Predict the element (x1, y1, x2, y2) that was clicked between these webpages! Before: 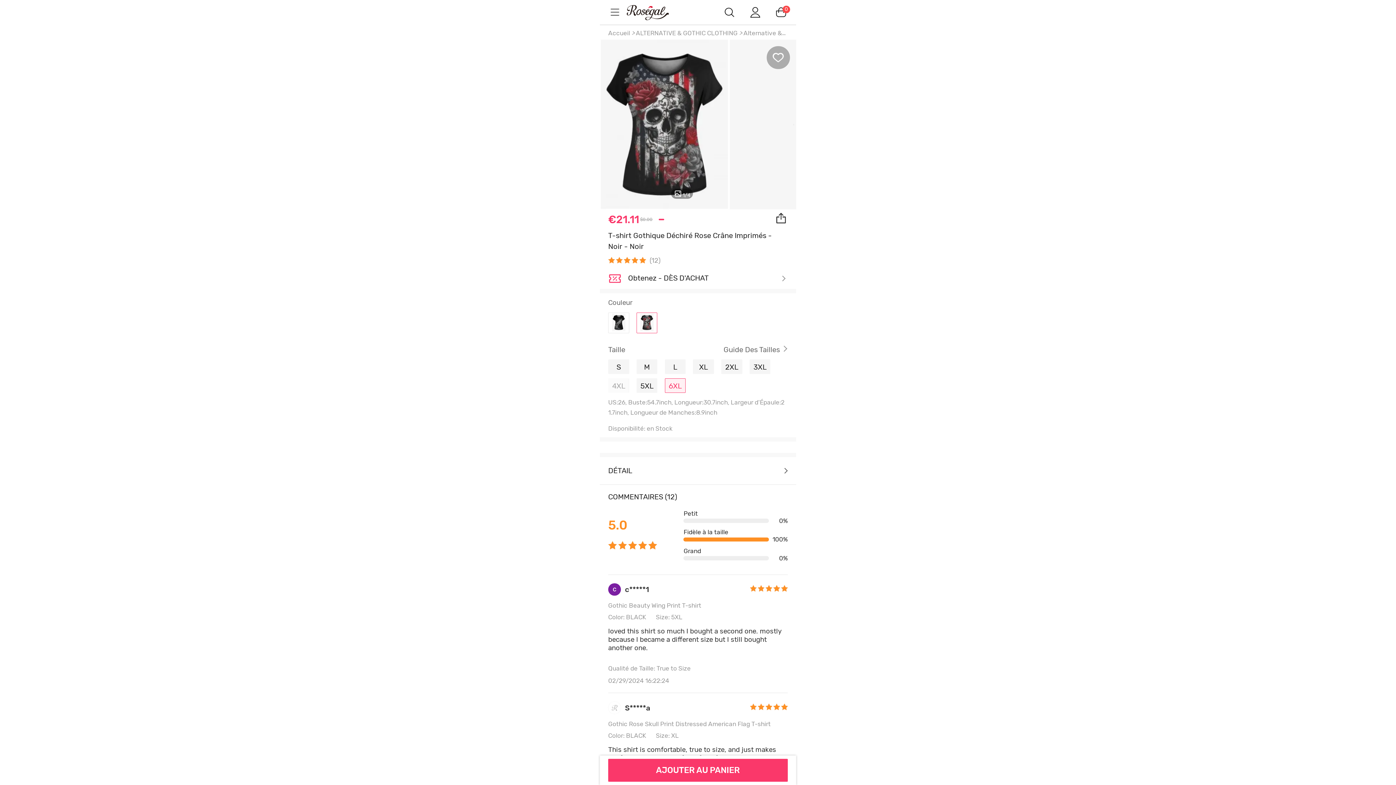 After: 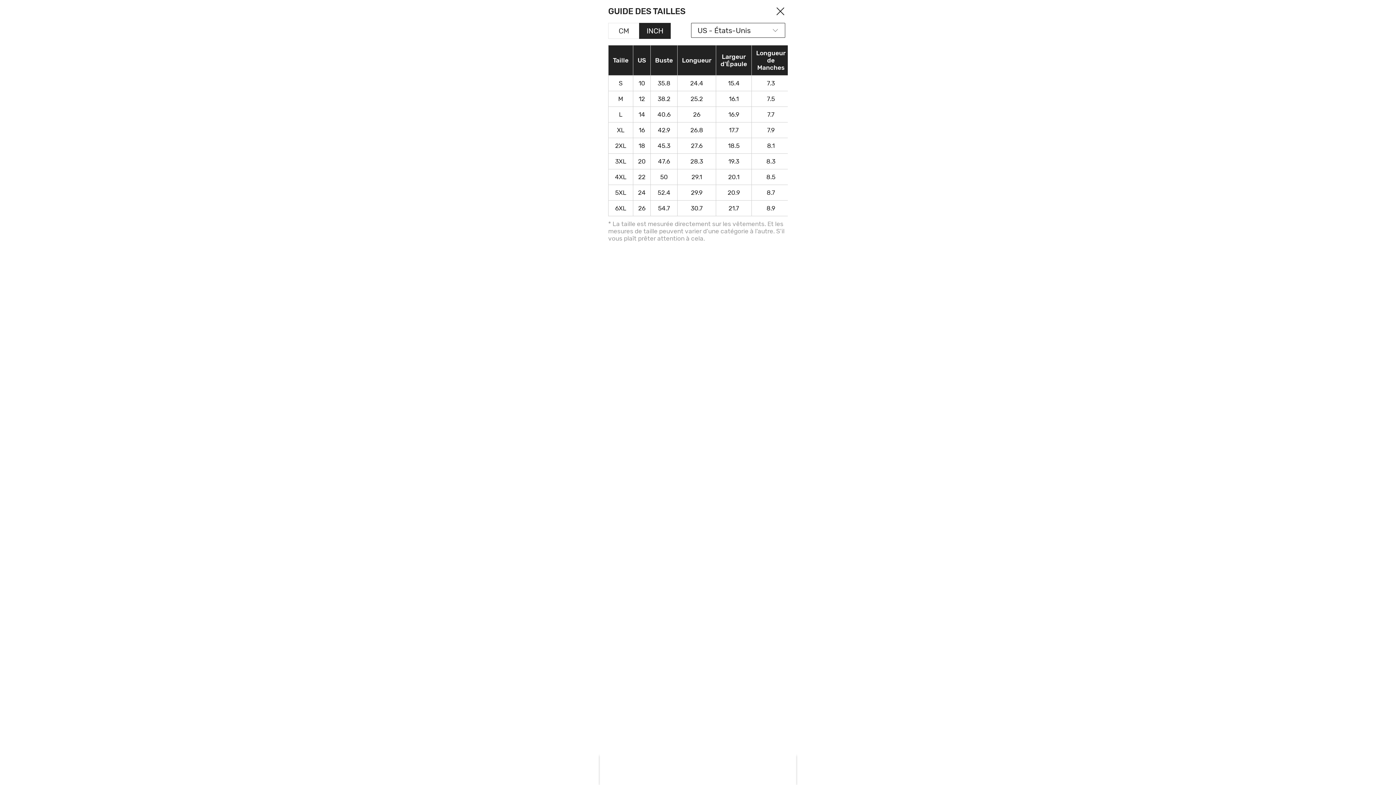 Action: bbox: (723, 346, 787, 353) label: Guide Des Tailles